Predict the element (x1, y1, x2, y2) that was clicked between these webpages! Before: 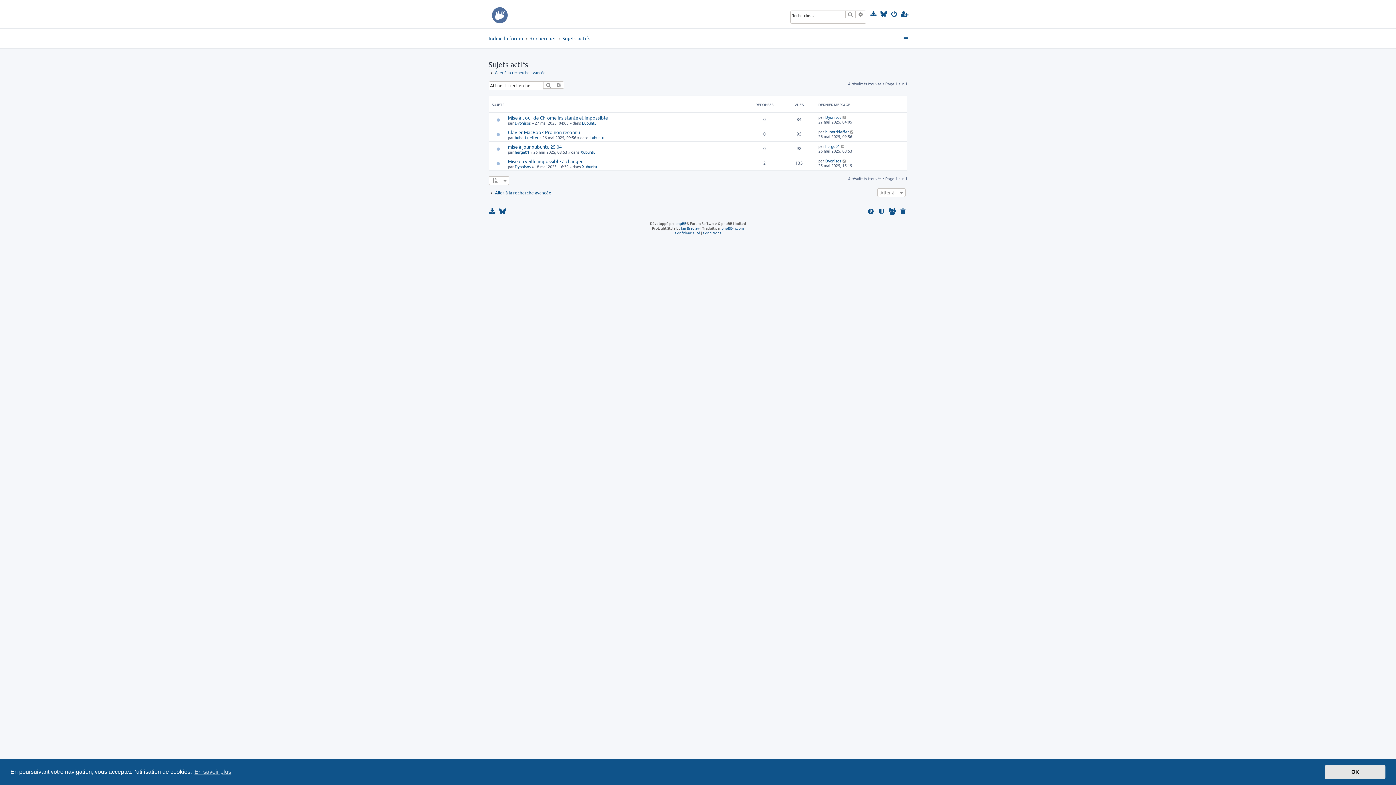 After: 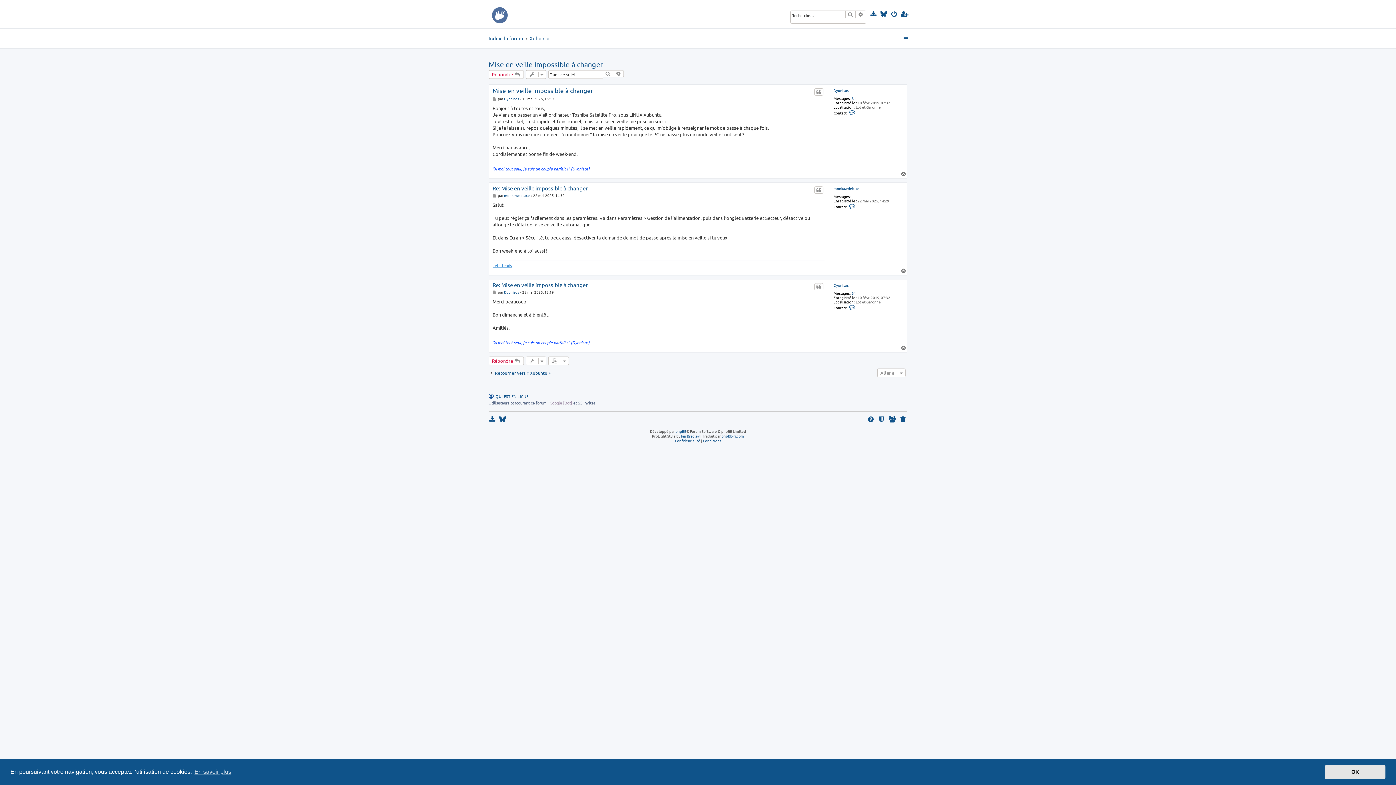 Action: bbox: (508, 158, 582, 164) label: Mise en veille impossible à changer